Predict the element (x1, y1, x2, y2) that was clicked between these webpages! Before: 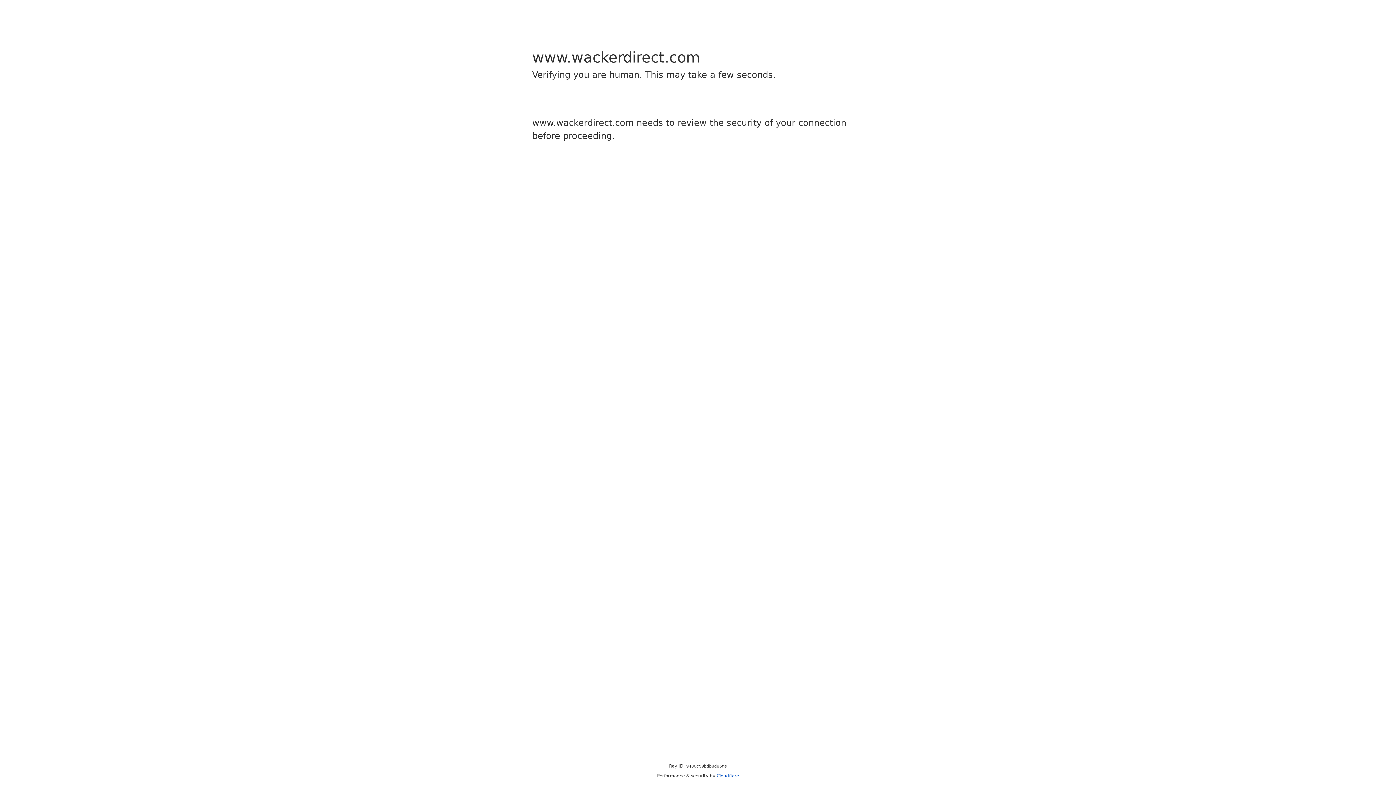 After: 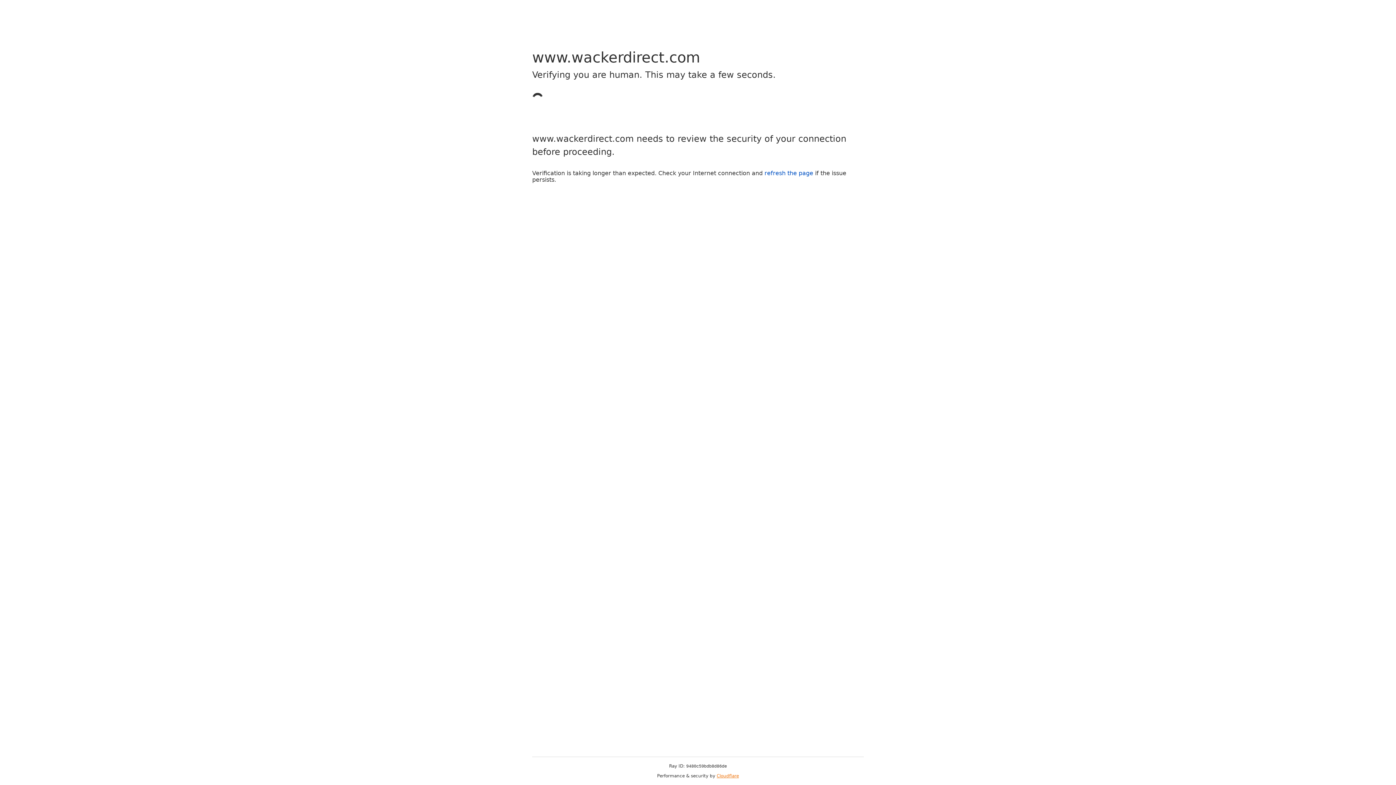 Action: label: Cloudflare bbox: (716, 773, 739, 778)